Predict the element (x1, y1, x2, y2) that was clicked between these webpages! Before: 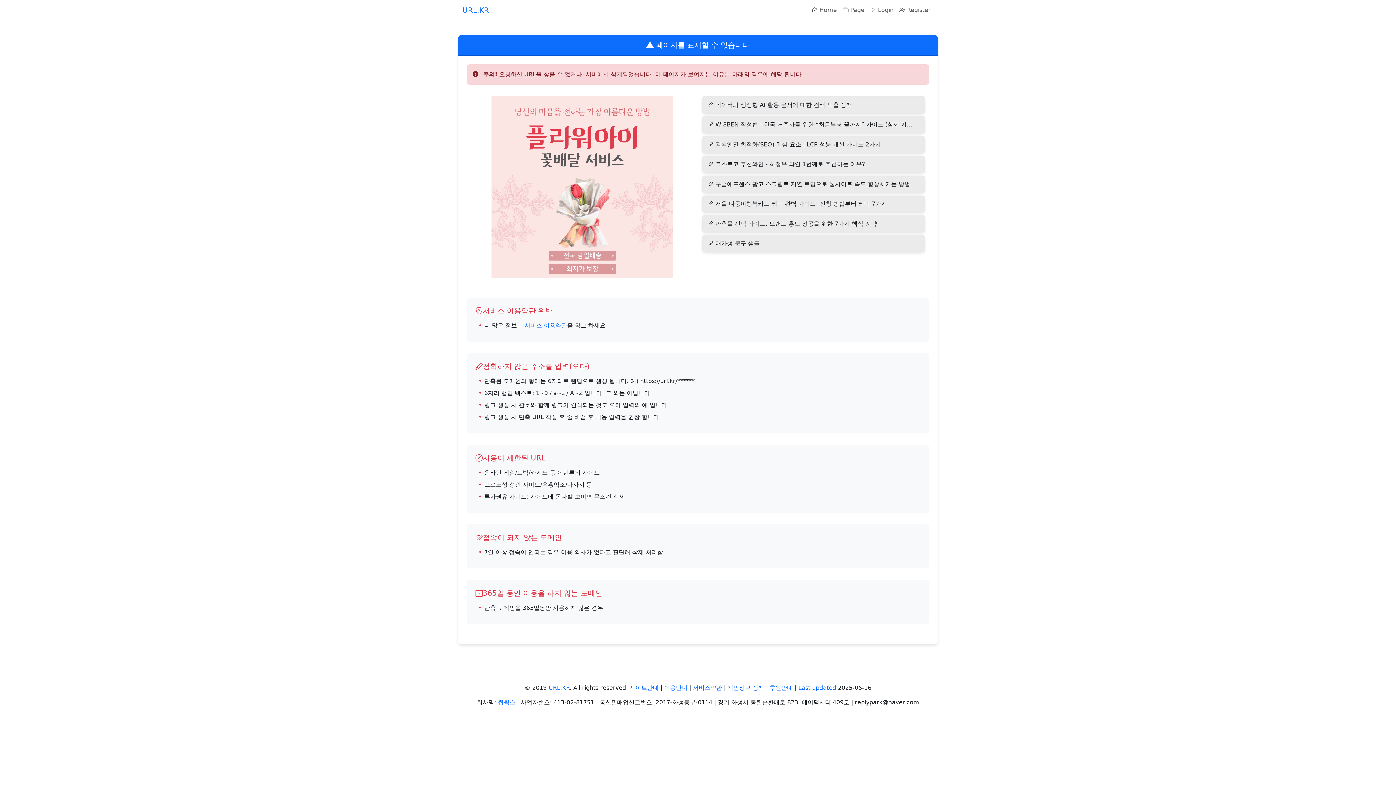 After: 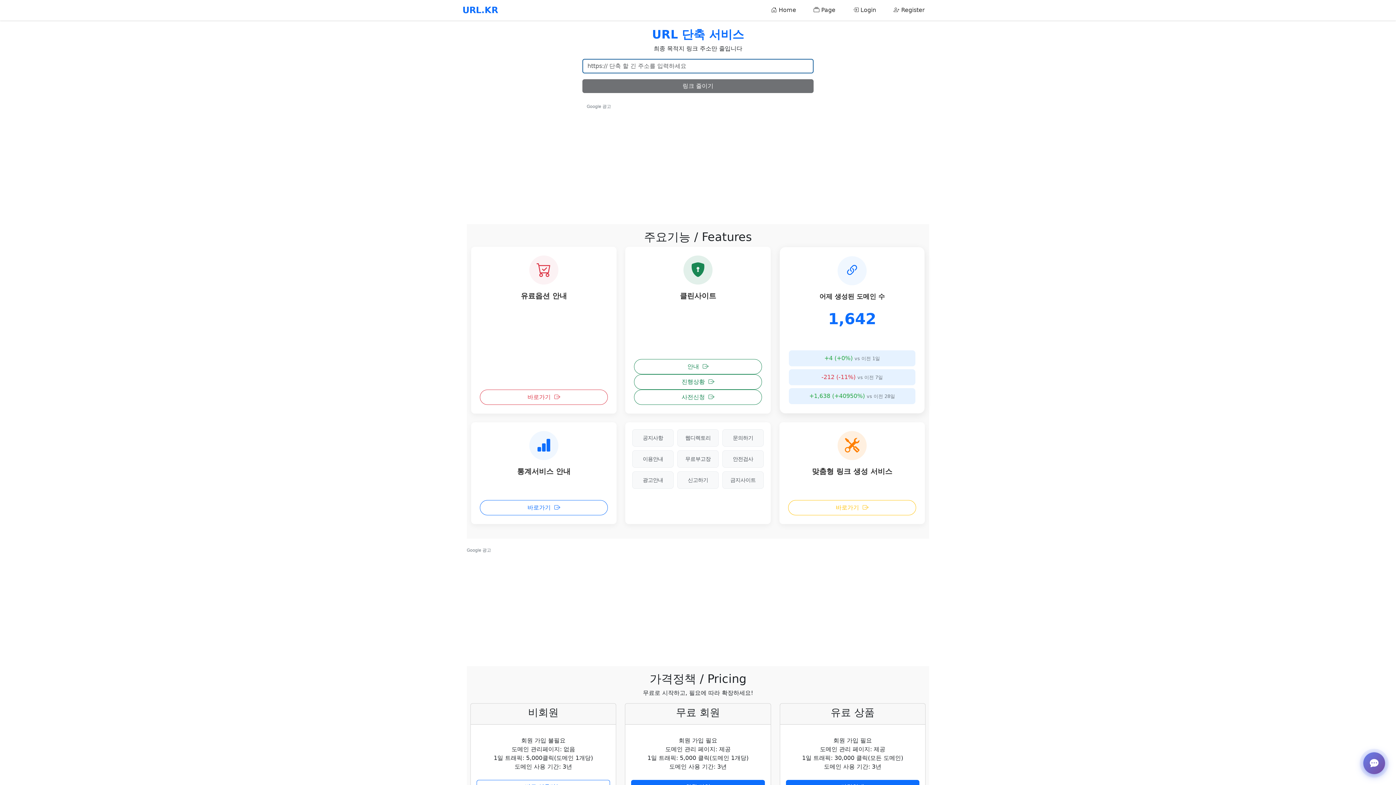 Action: label: URL.KR bbox: (462, 5, 489, 14)